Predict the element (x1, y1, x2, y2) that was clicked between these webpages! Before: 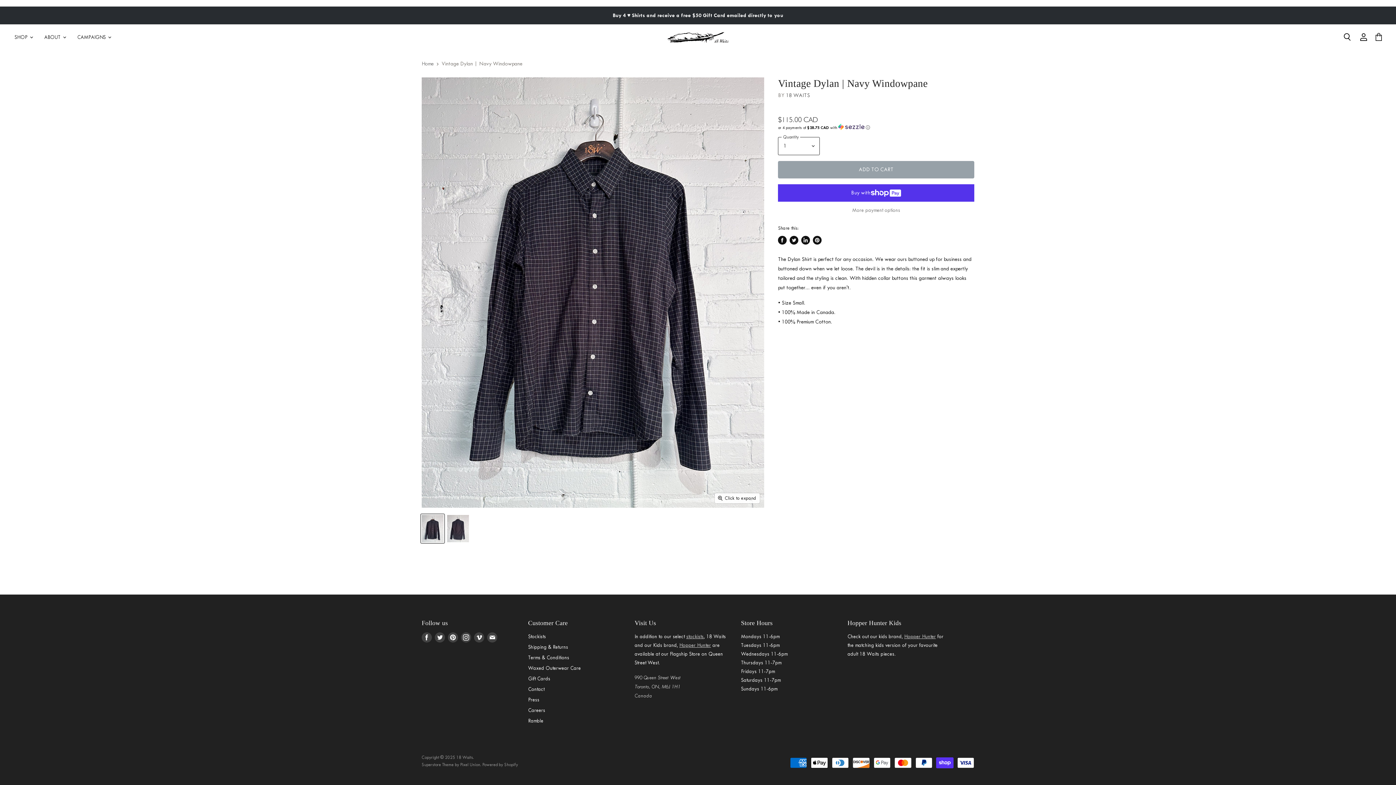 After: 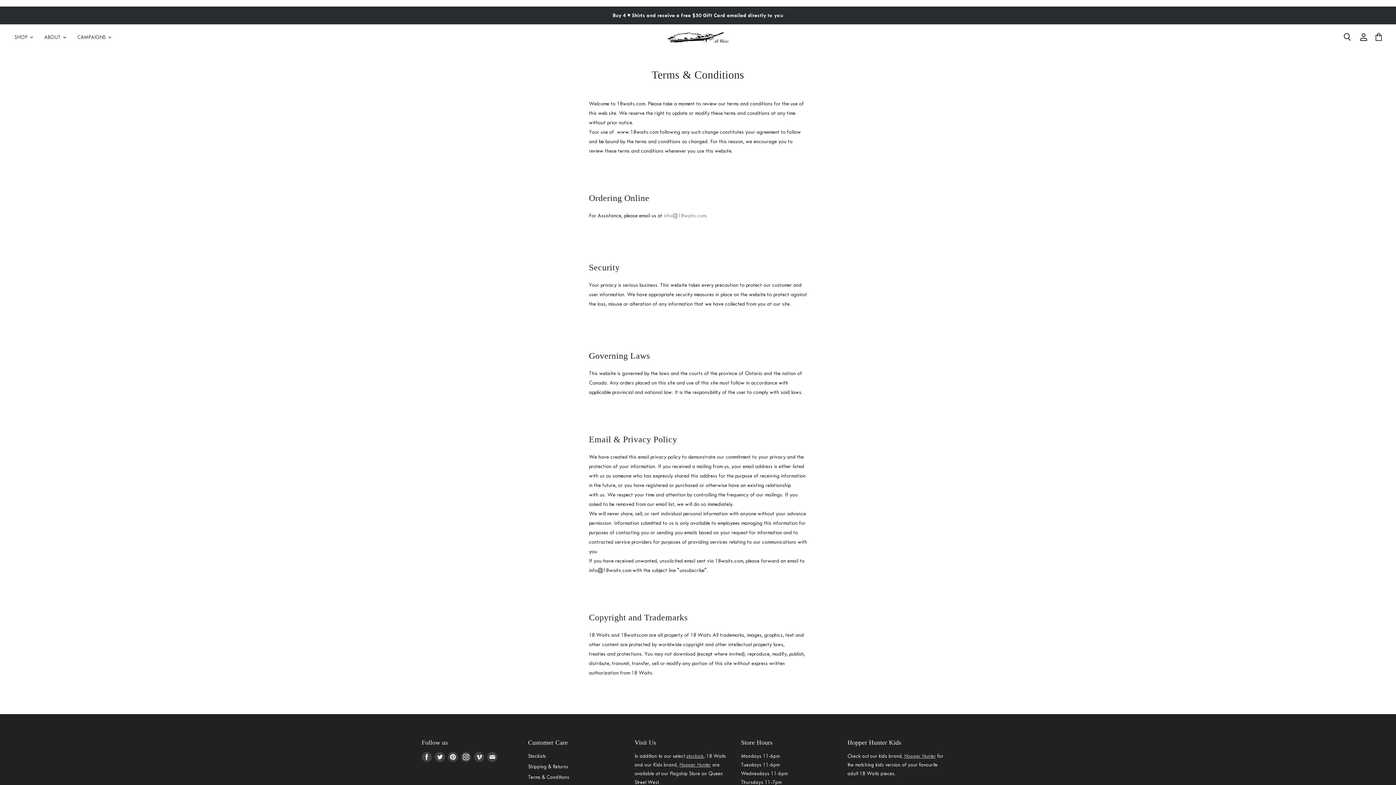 Action: label: Terms & Conditions bbox: (528, 655, 569, 660)